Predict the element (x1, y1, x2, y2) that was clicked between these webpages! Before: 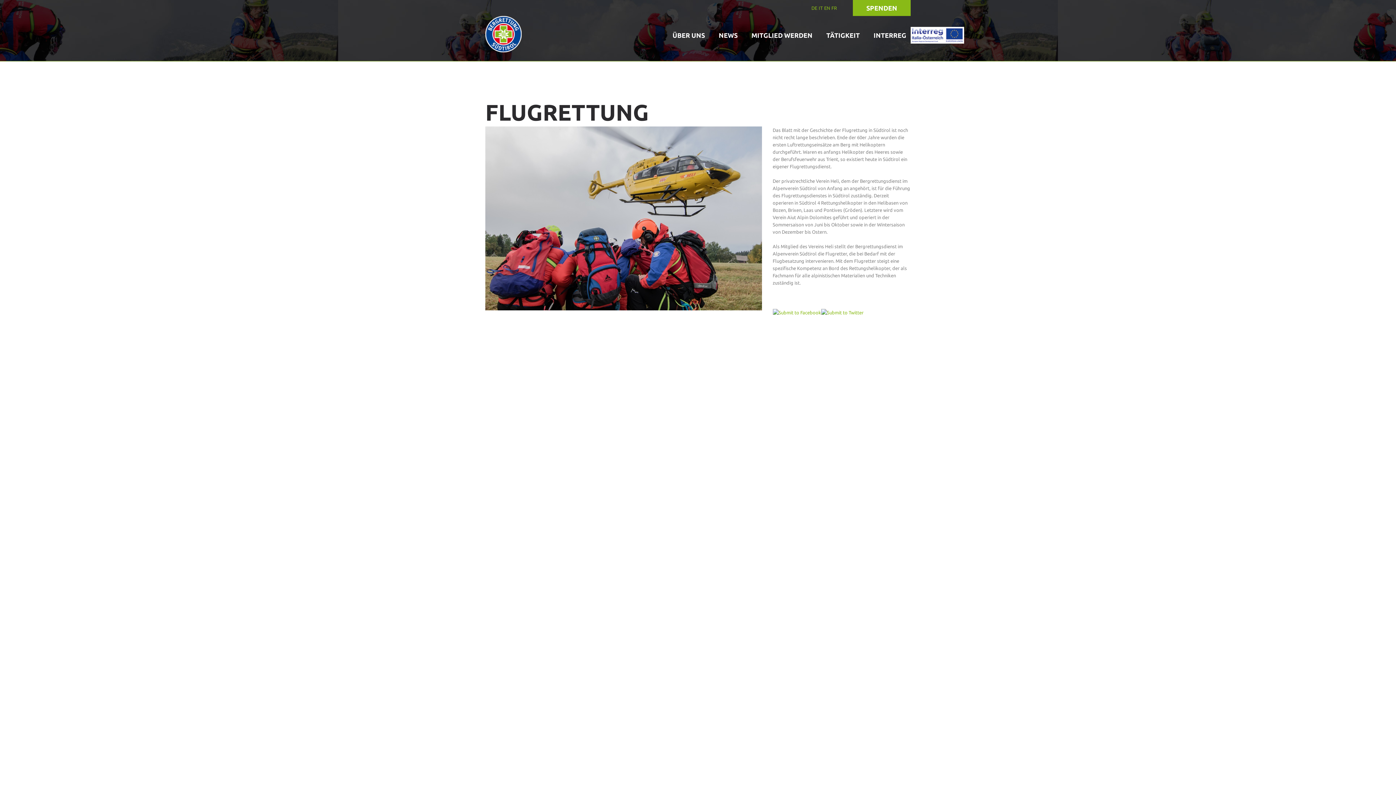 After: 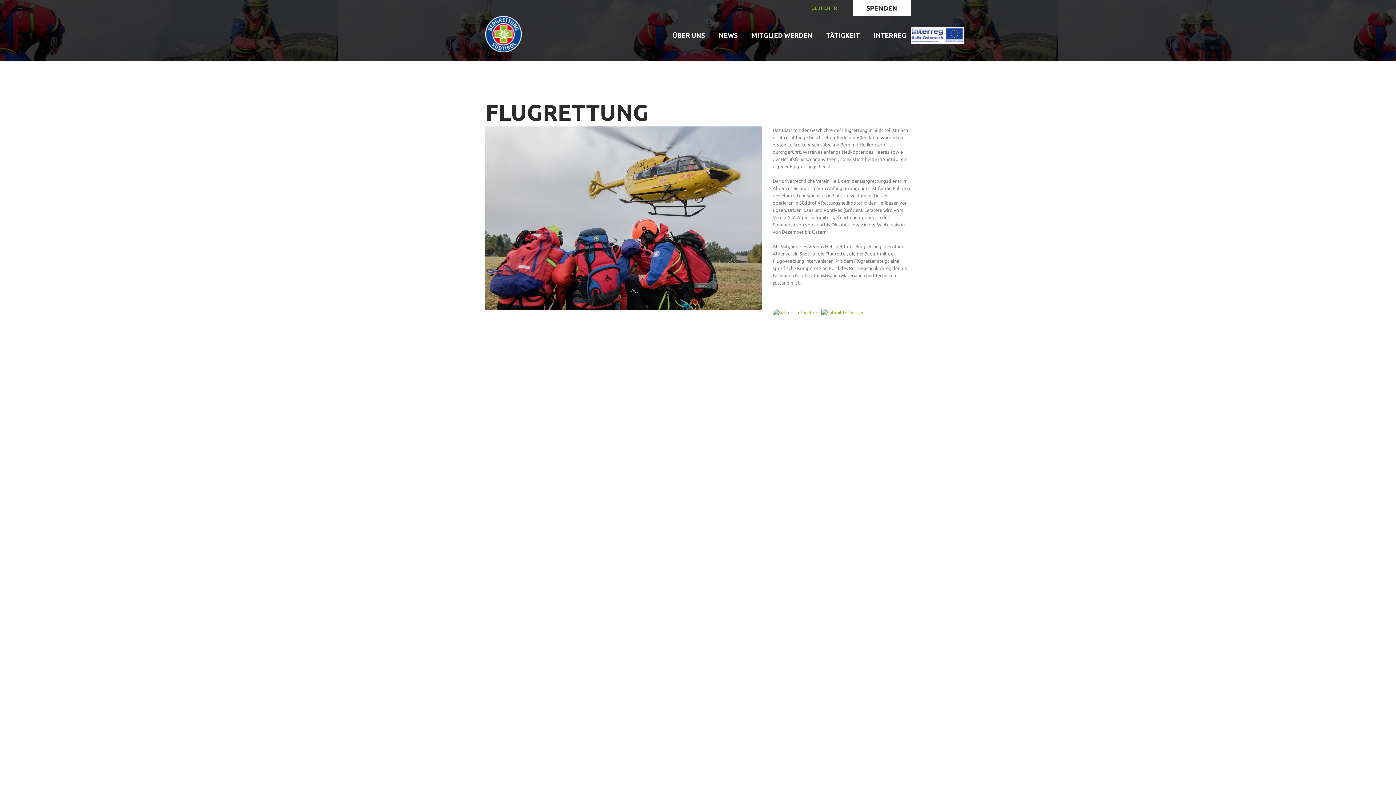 Action: label: SPENDEN bbox: (853, 0, 910, 16)